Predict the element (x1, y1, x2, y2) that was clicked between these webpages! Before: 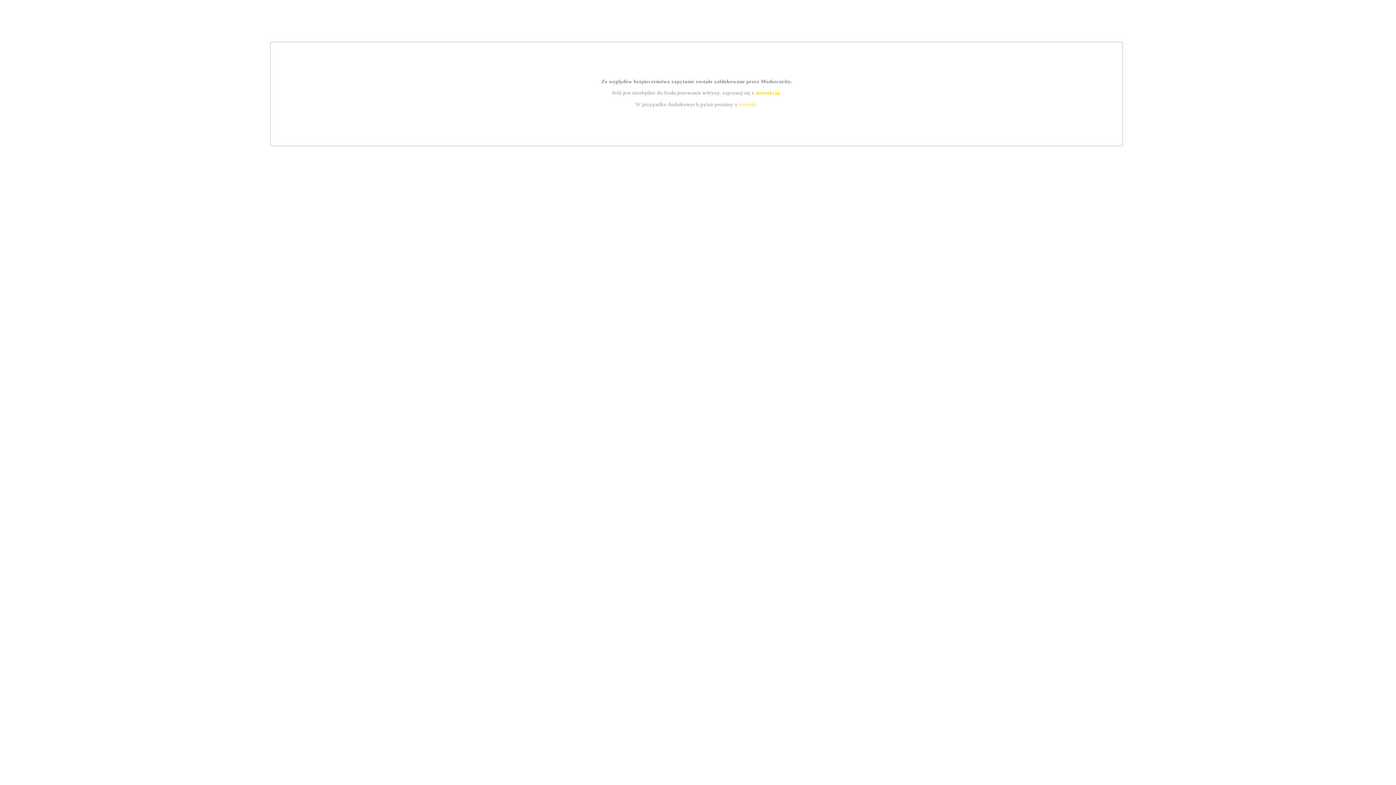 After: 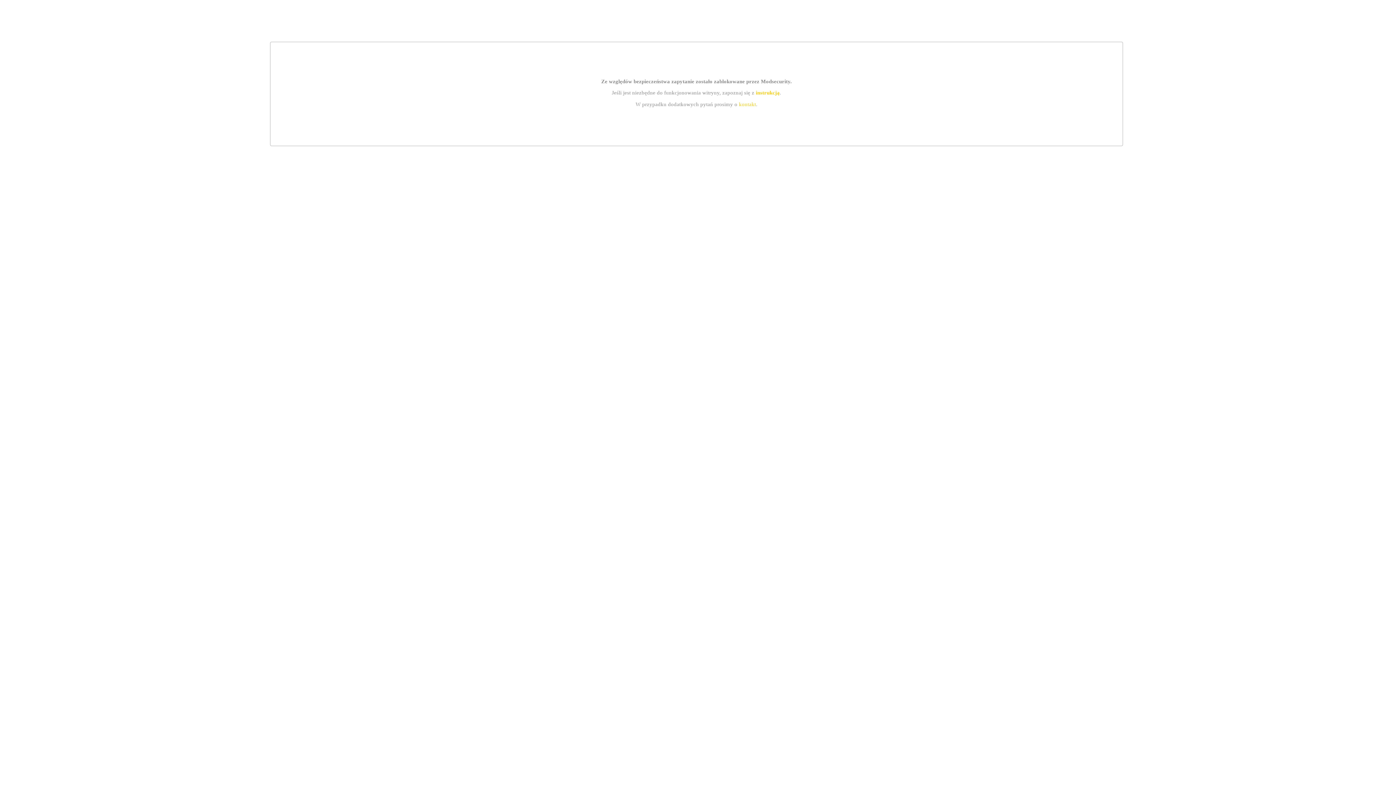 Action: label: instrukcją bbox: (755, 89, 779, 95)